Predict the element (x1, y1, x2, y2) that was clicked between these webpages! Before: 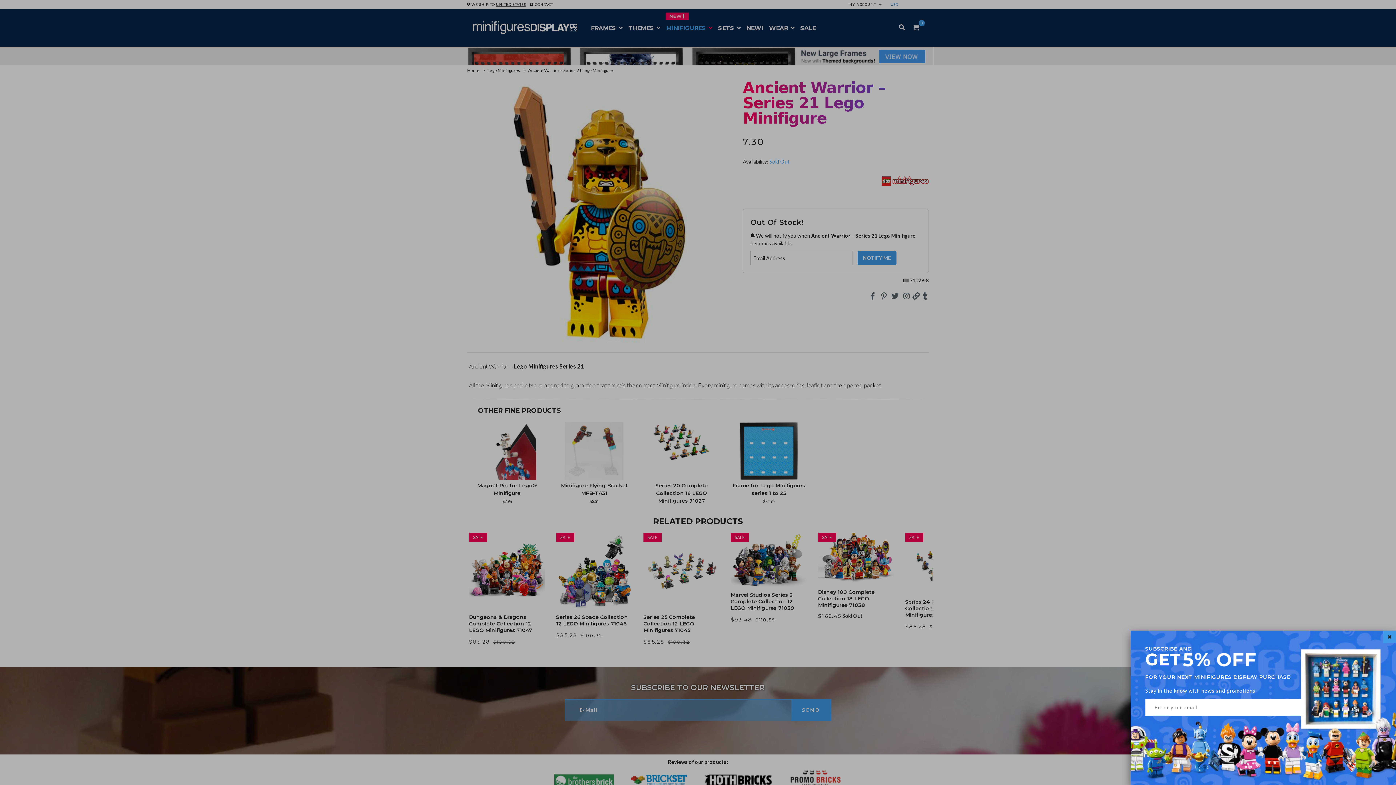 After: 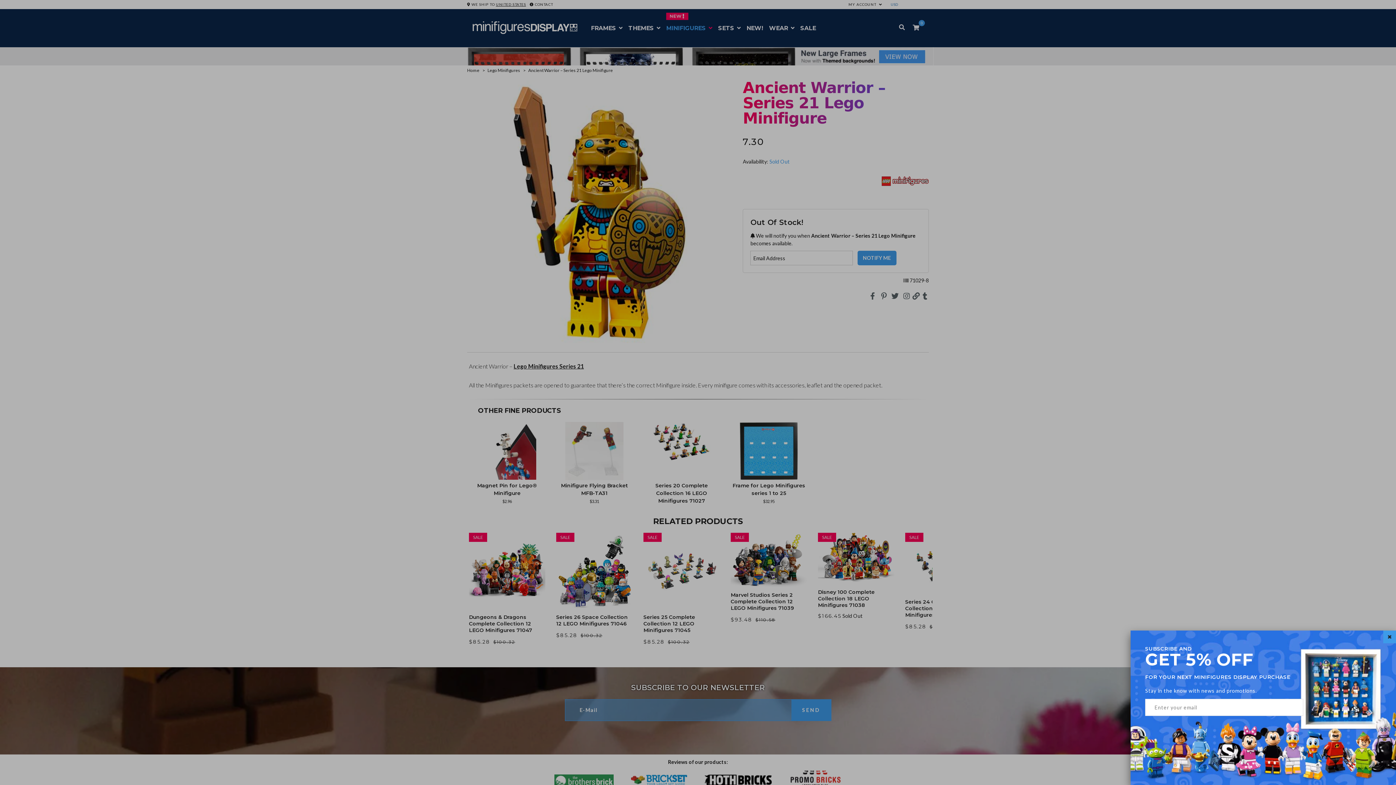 Action: label: SUBSCRIBE bbox: (1263, 699, 1303, 716)